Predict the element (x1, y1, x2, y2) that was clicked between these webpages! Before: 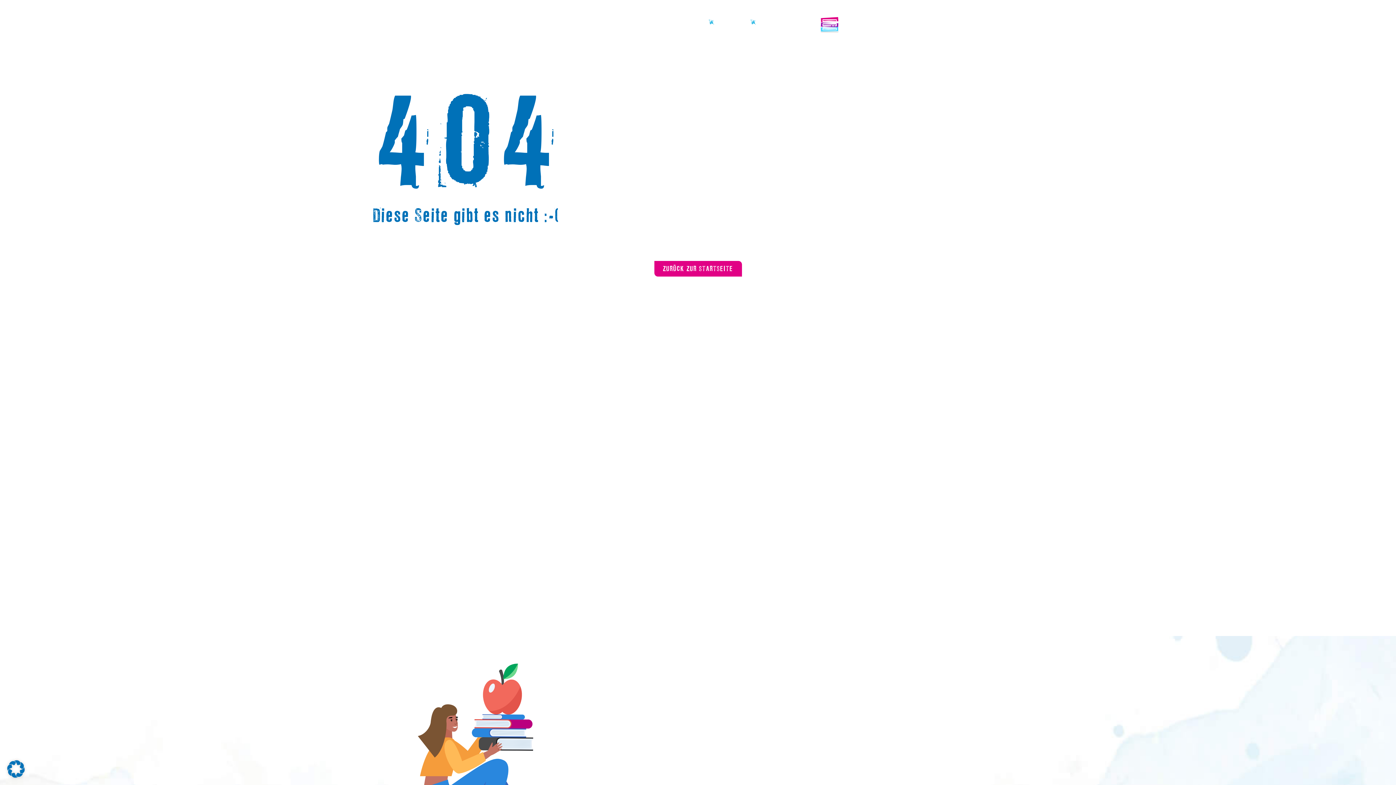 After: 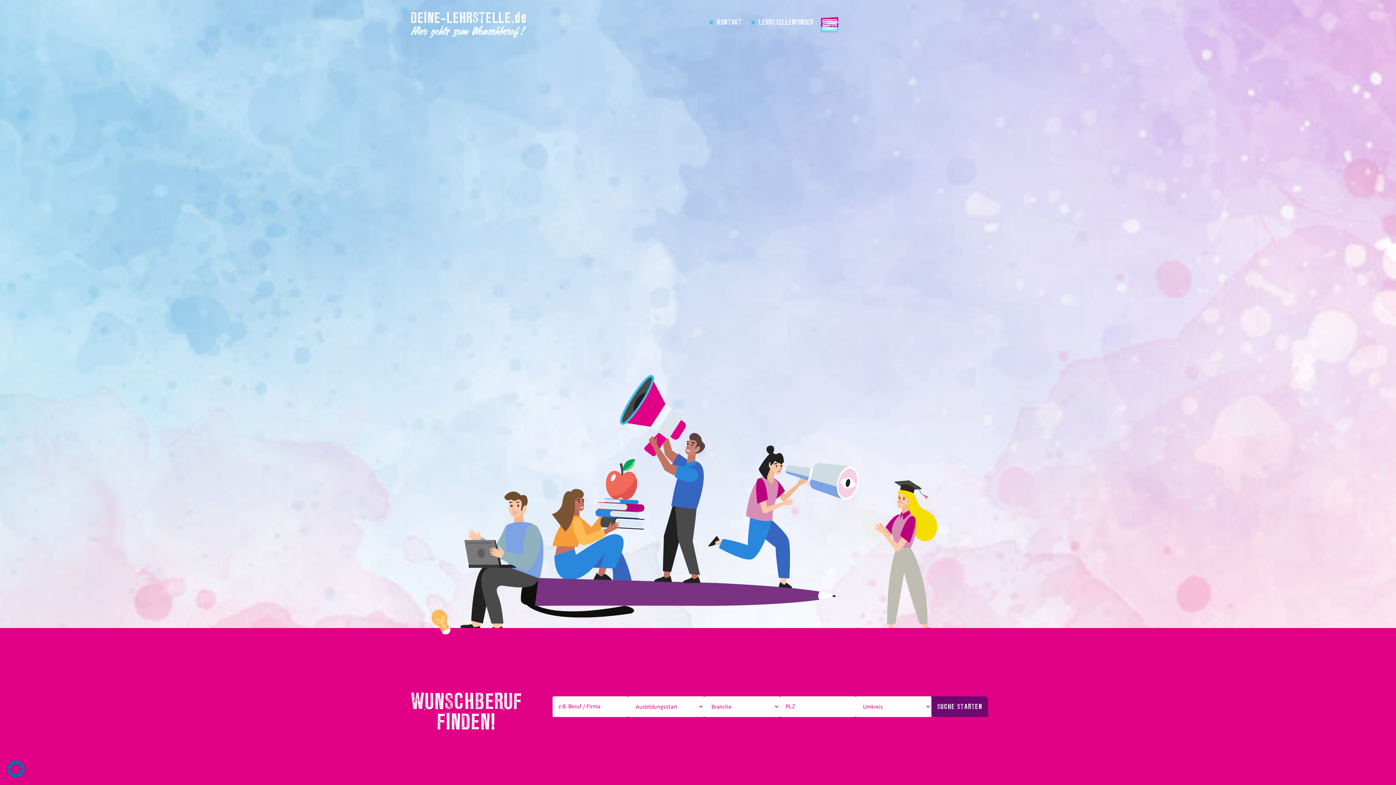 Action: bbox: (654, 261, 742, 276) label: ZURÜCK ZUR STARTSEITE